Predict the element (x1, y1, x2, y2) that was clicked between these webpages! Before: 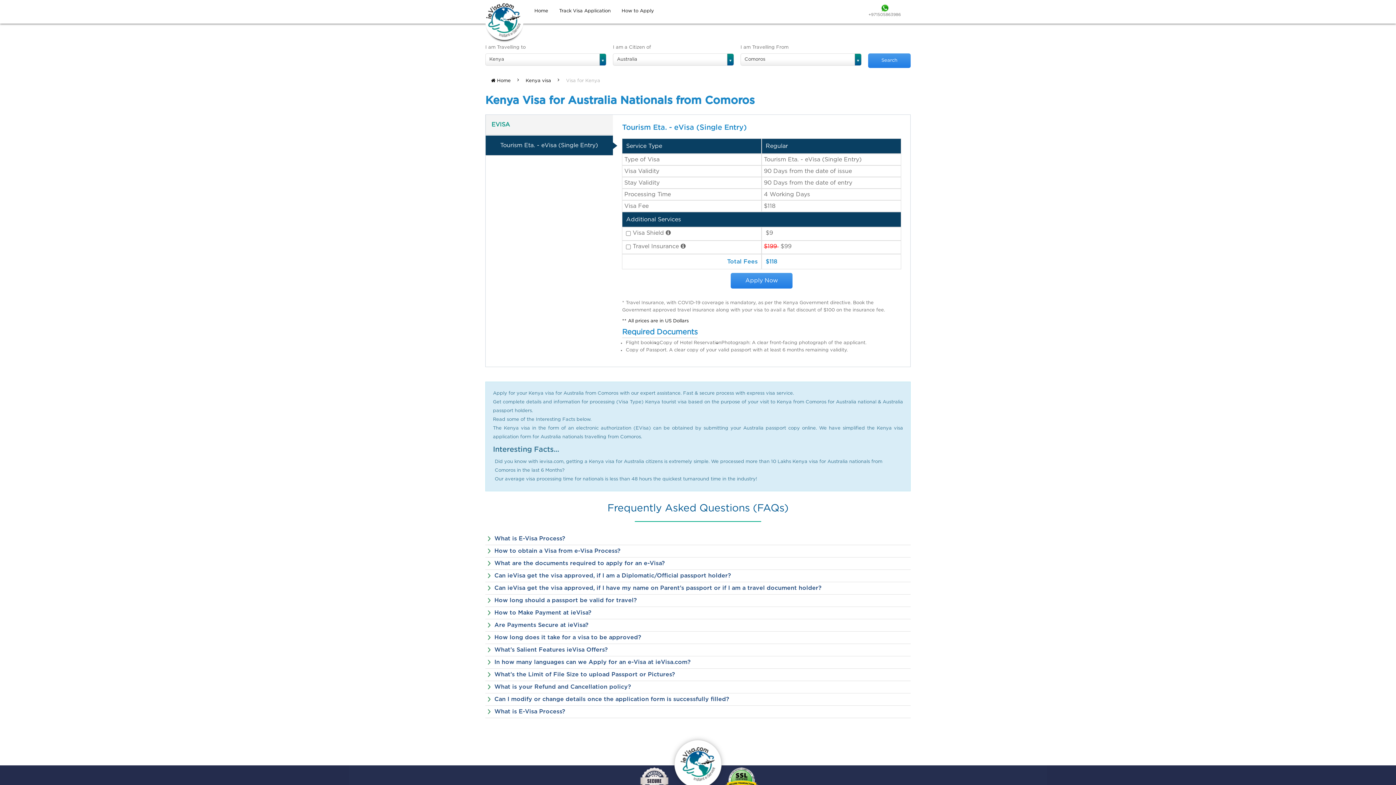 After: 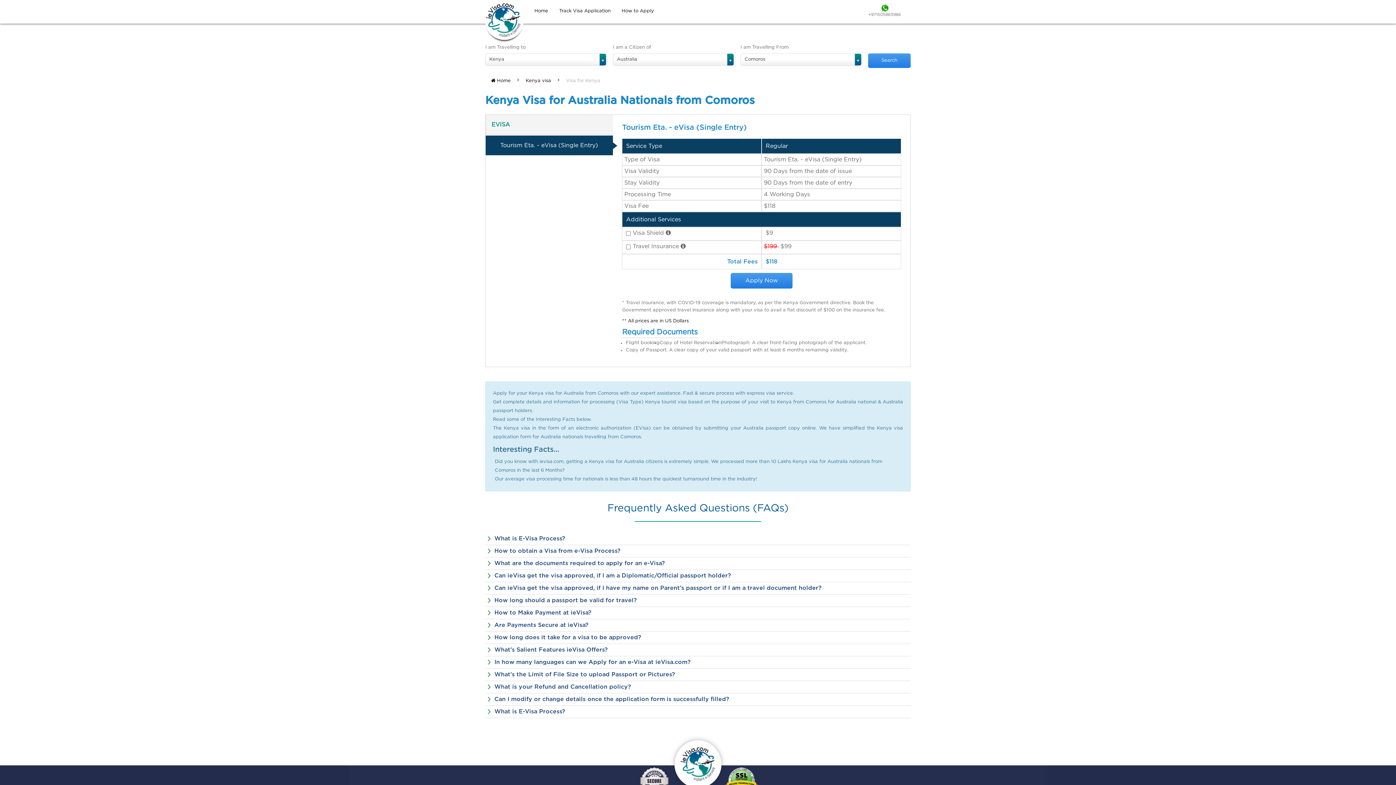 Action: bbox: (485, 135, 613, 155) label: Tourism Eta. - eVisa (Single Entry)